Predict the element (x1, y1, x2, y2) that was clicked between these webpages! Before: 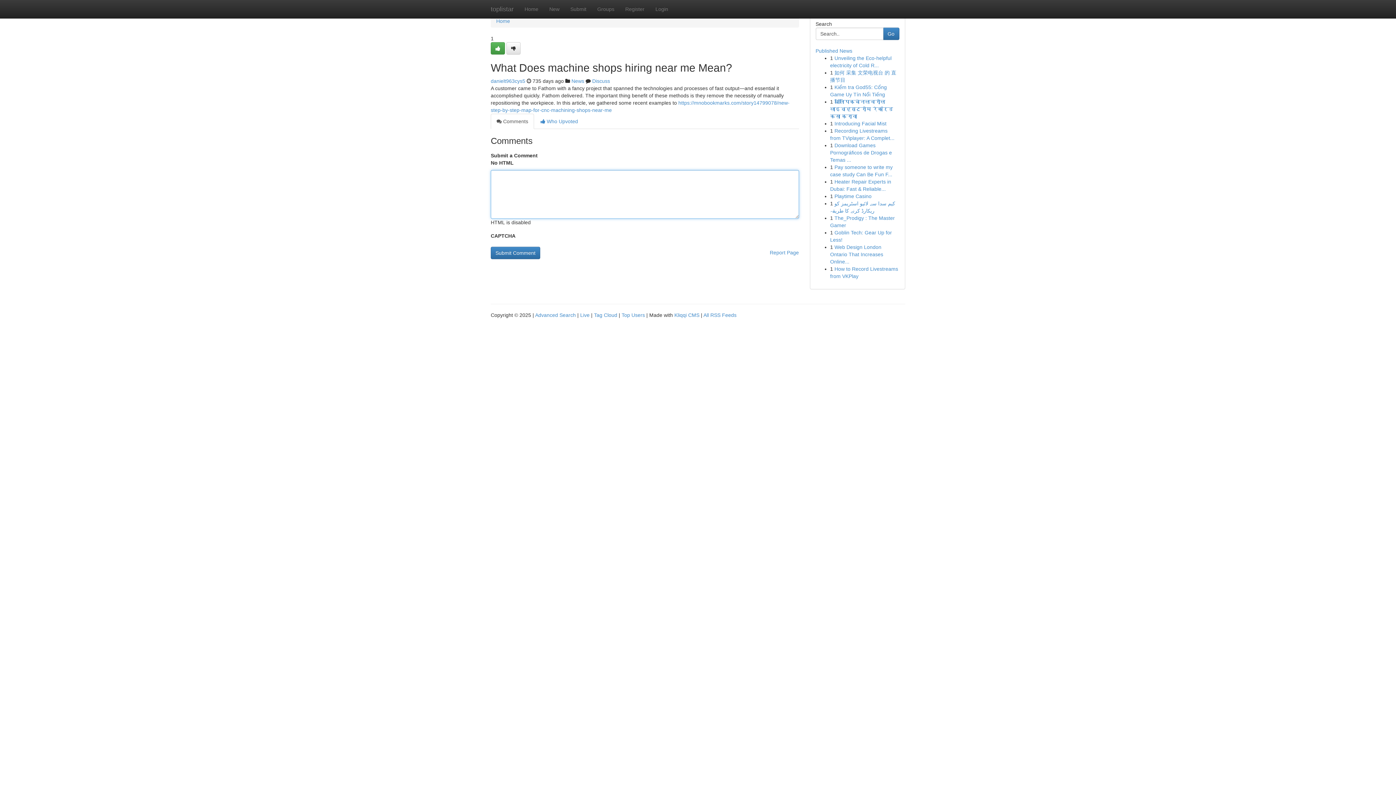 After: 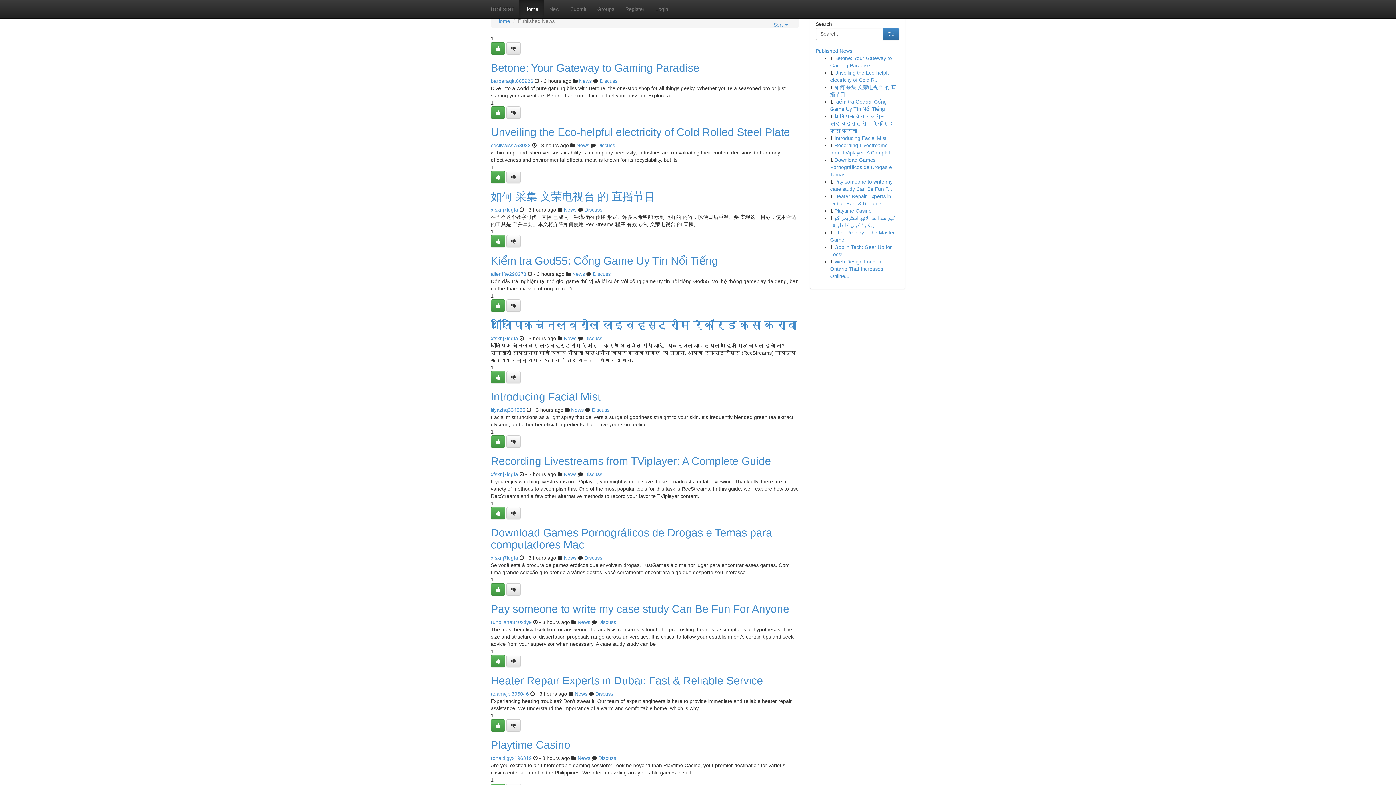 Action: label: Home bbox: (519, 0, 544, 18)